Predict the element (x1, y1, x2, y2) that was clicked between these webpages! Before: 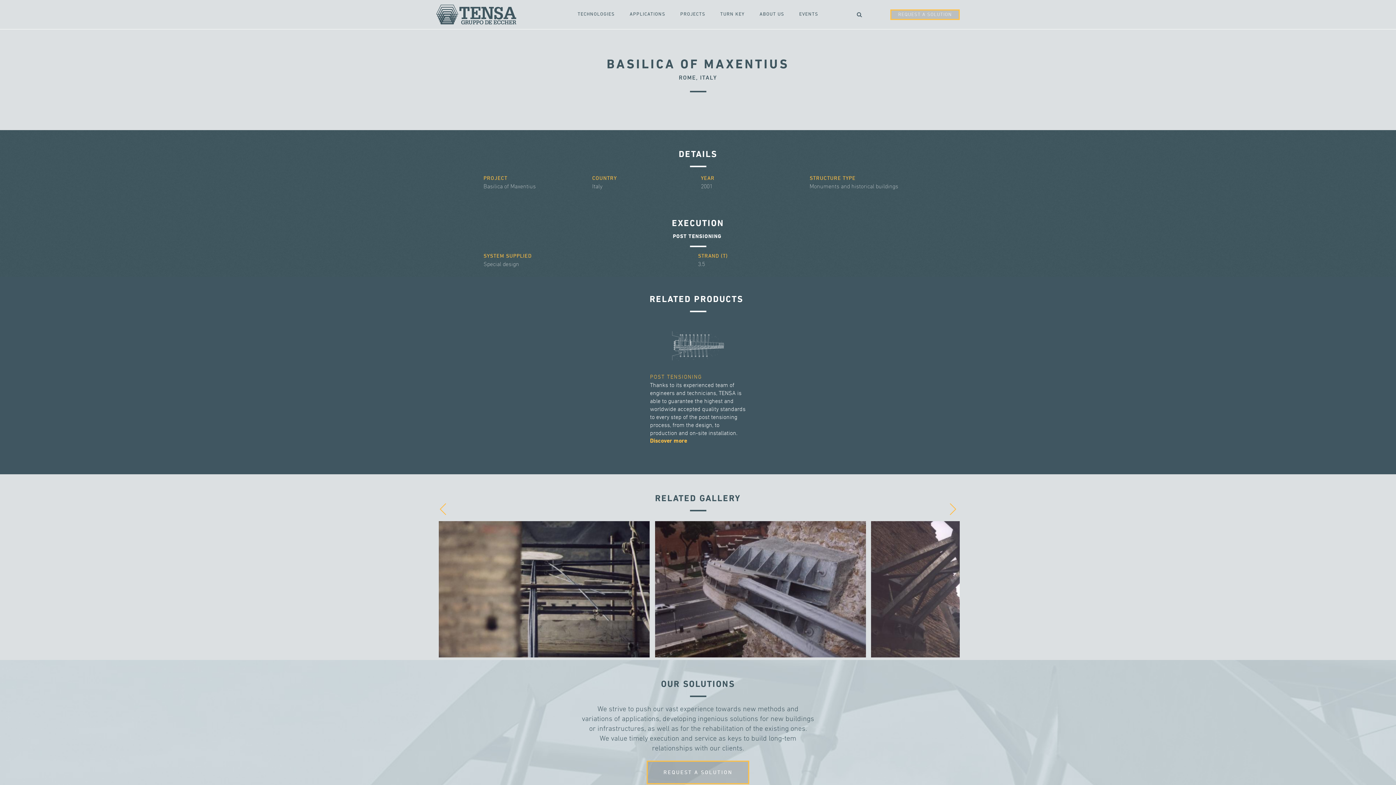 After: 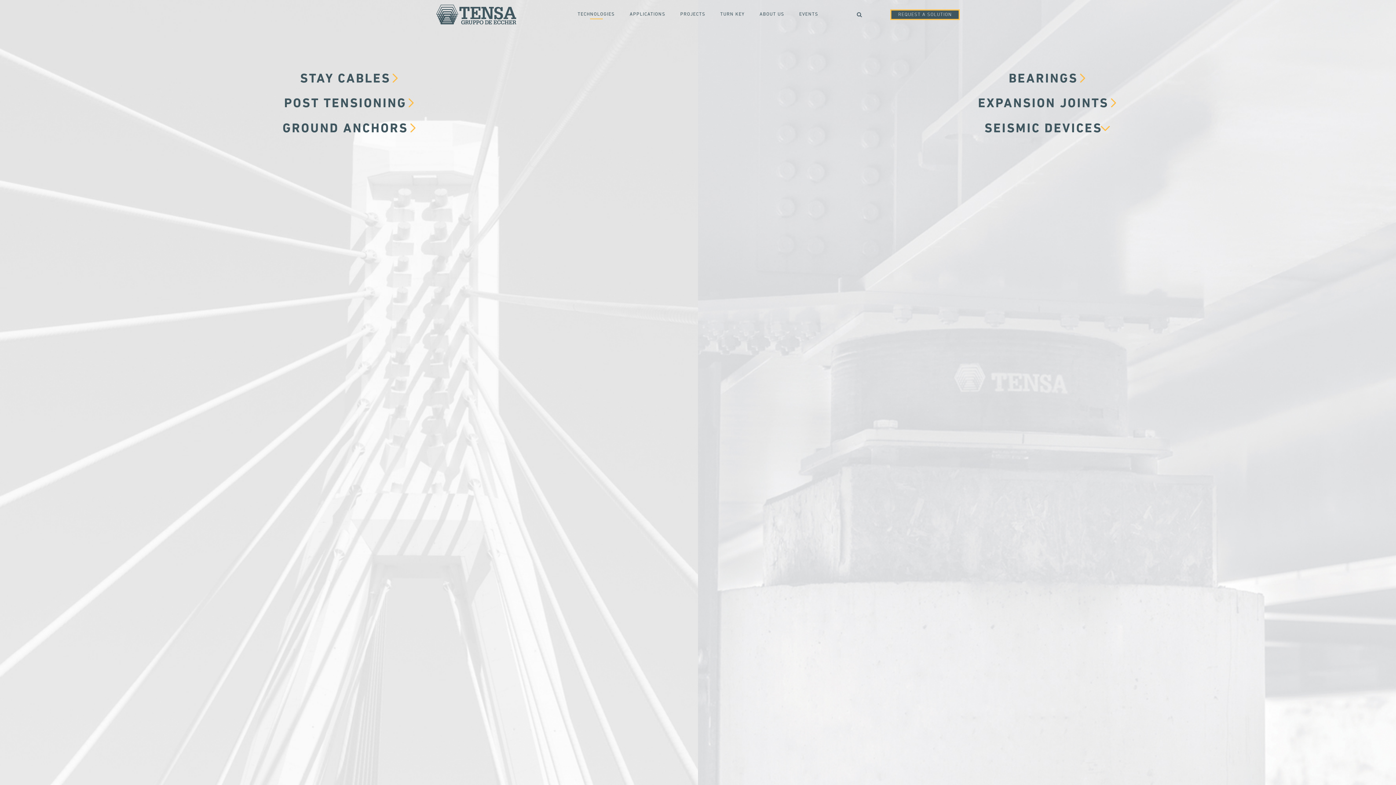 Action: bbox: (575, 10, 617, 17) label: TECHNOLOGIES